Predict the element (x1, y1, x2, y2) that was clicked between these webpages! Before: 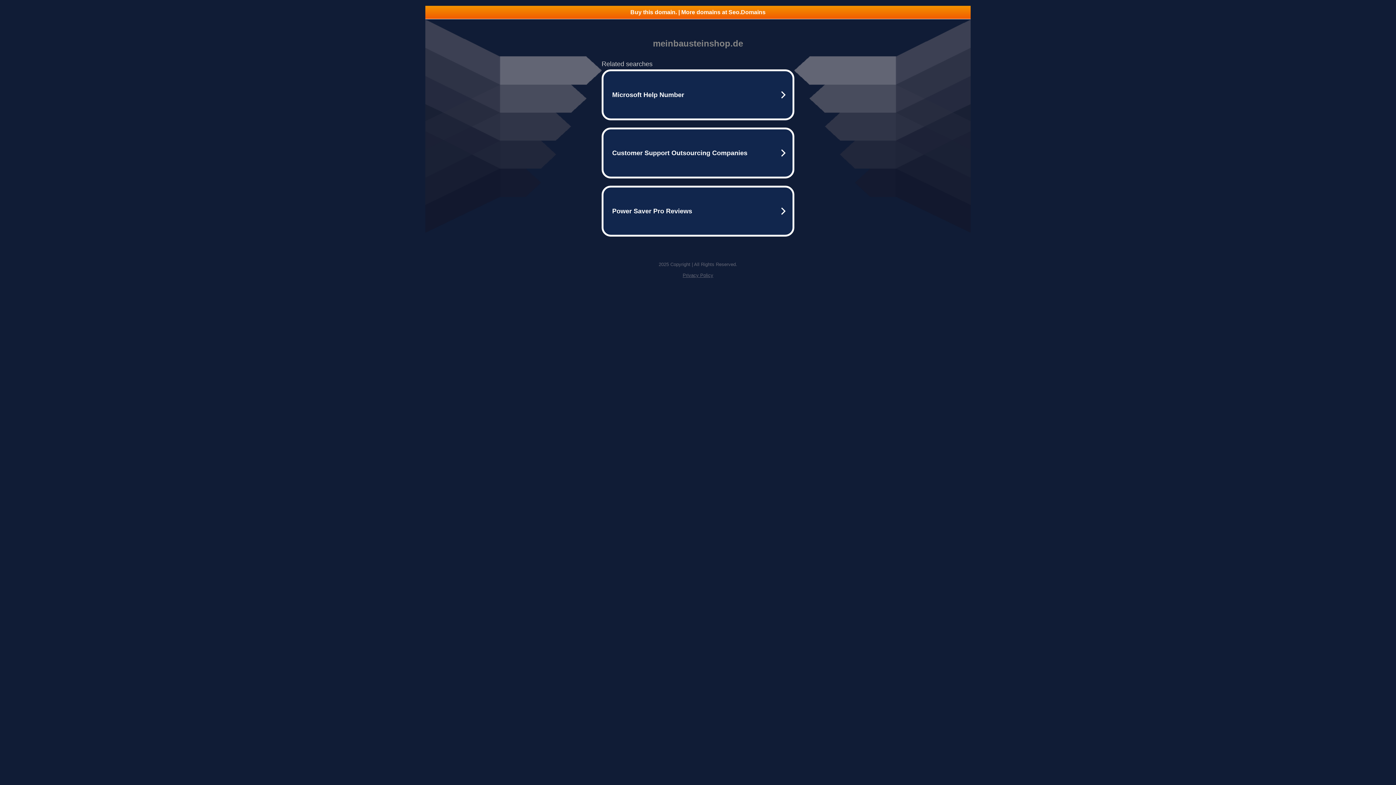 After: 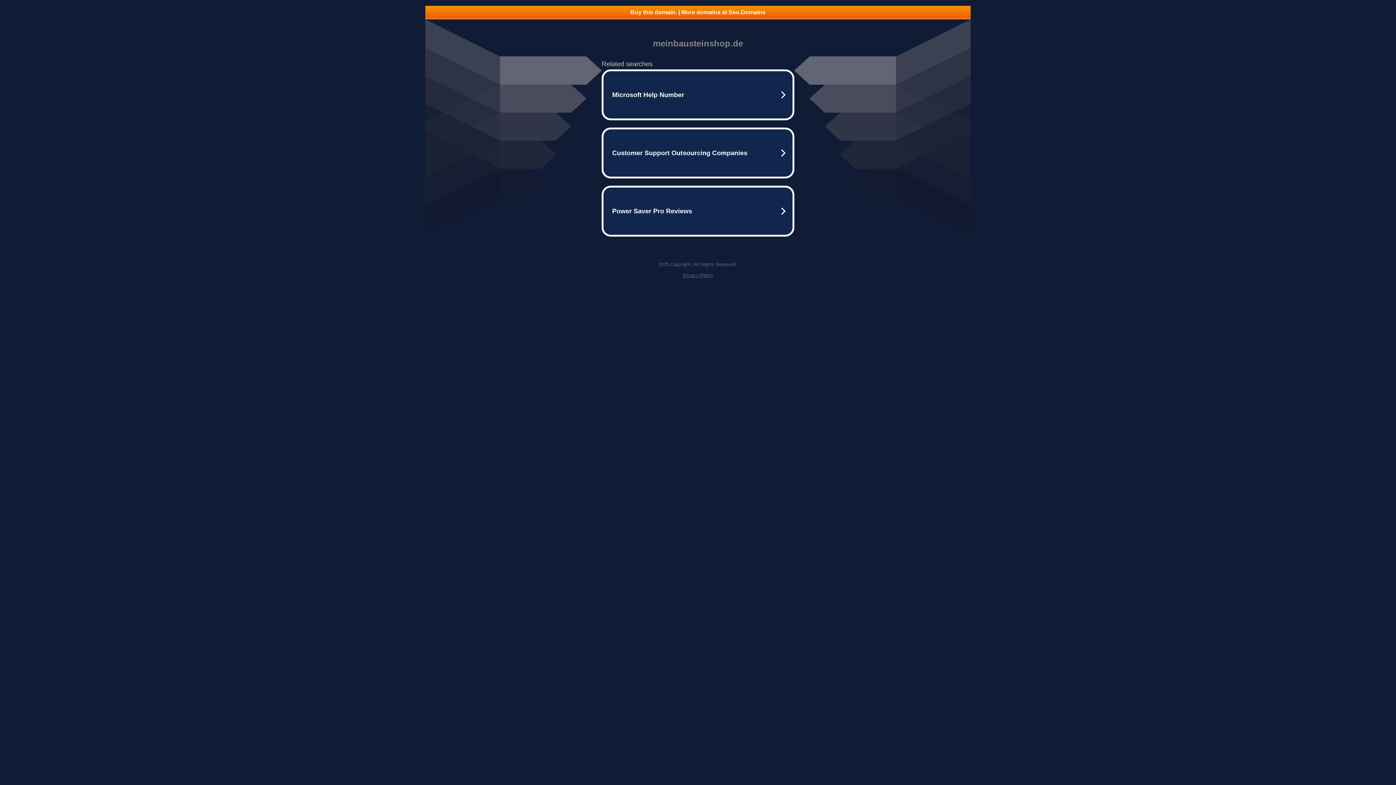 Action: bbox: (425, 5, 970, 18) label: Buy this domain. | More domains at Seo.Domains